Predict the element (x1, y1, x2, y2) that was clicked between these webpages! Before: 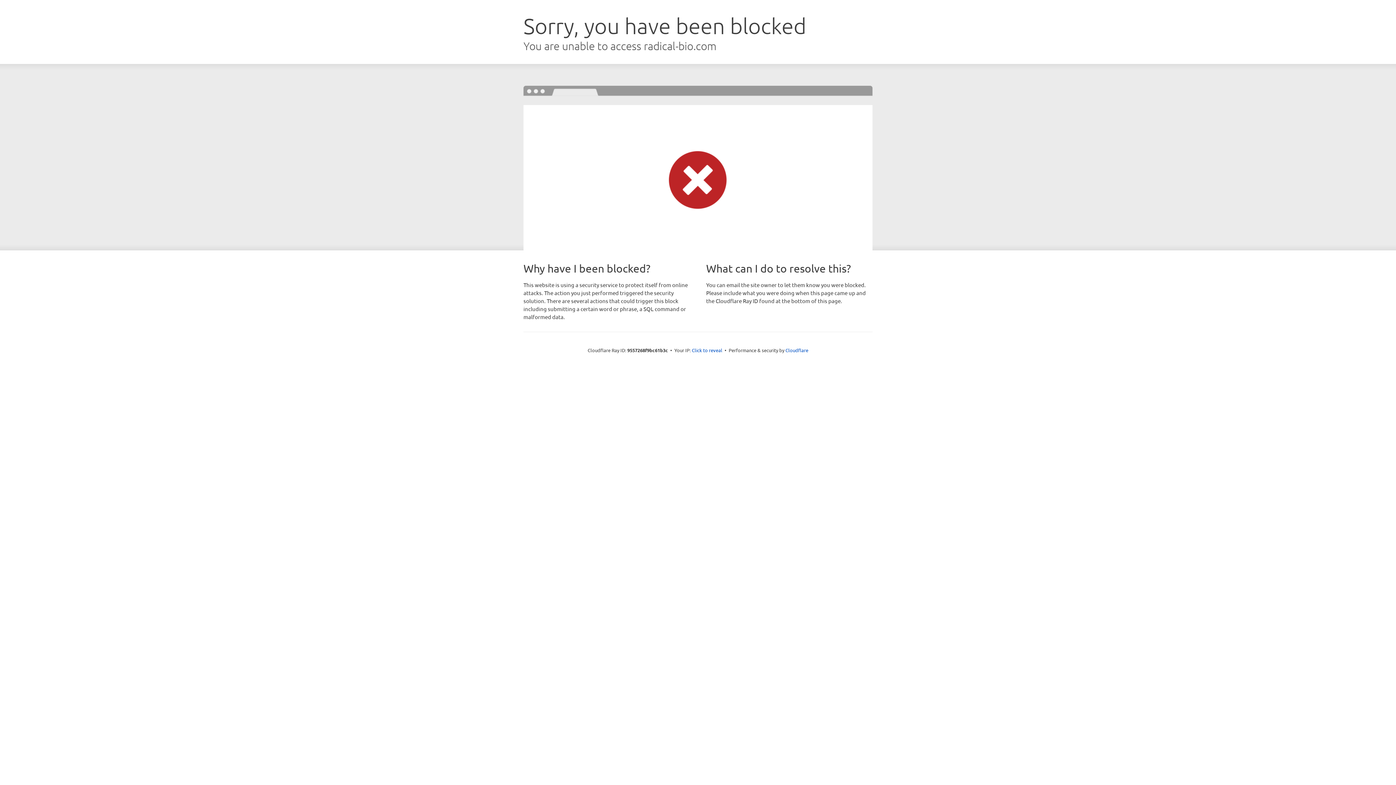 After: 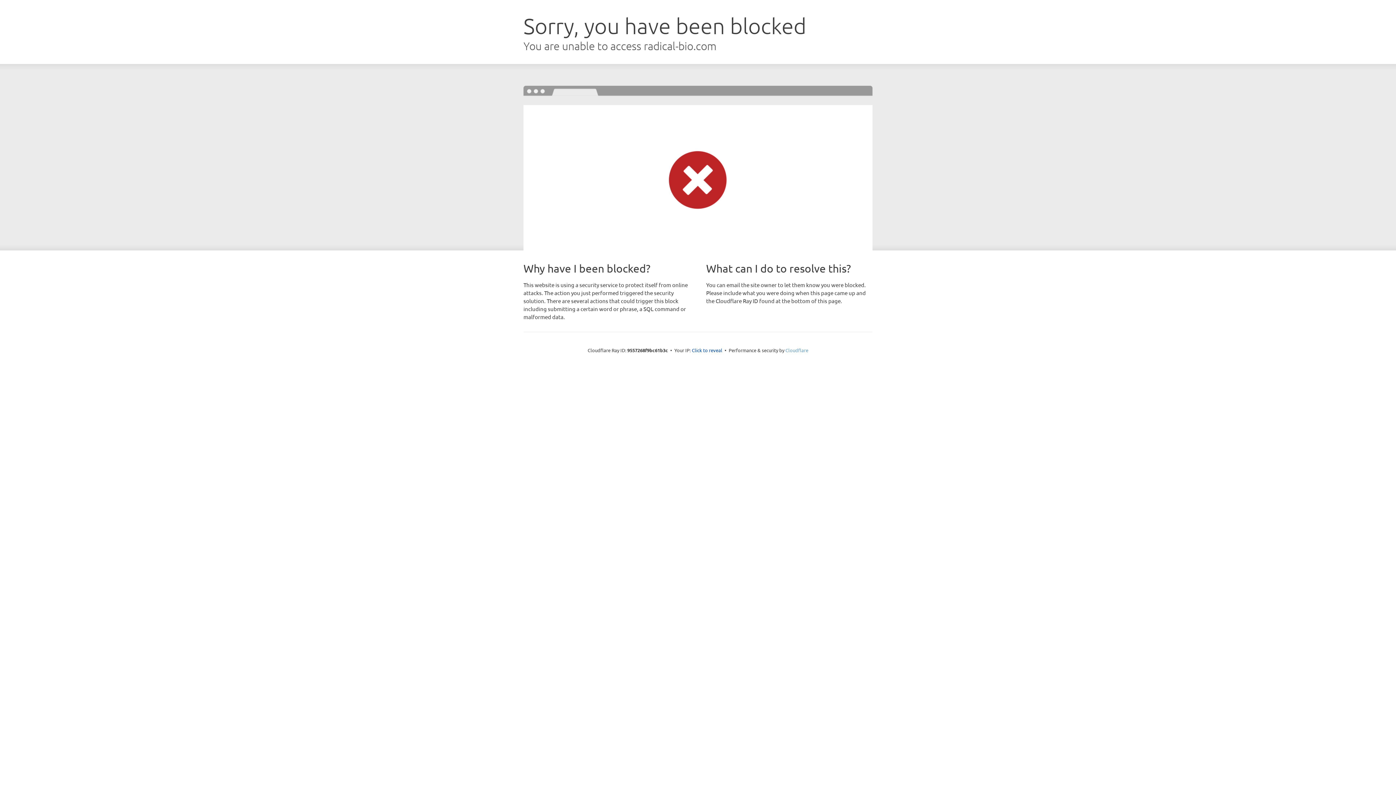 Action: bbox: (785, 347, 808, 353) label: Cloudflare